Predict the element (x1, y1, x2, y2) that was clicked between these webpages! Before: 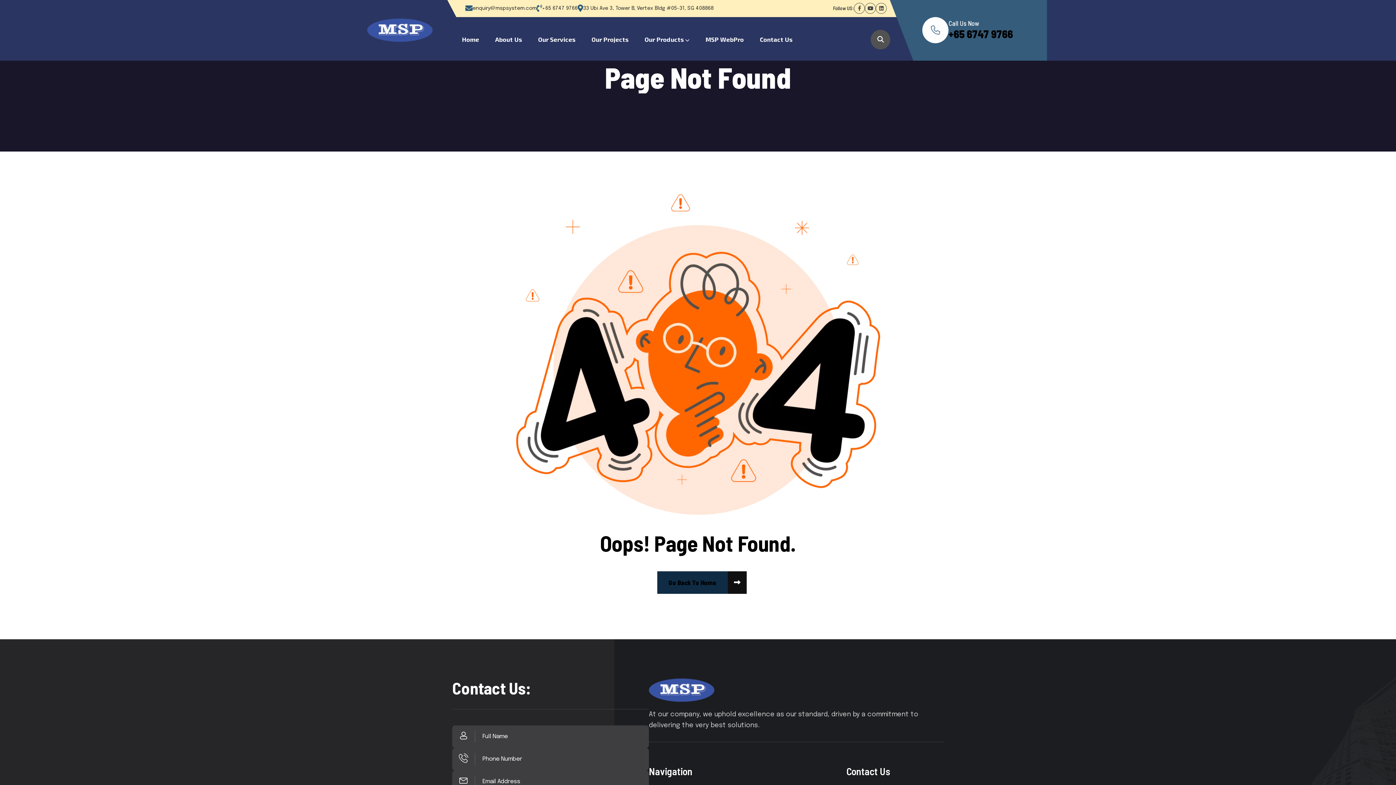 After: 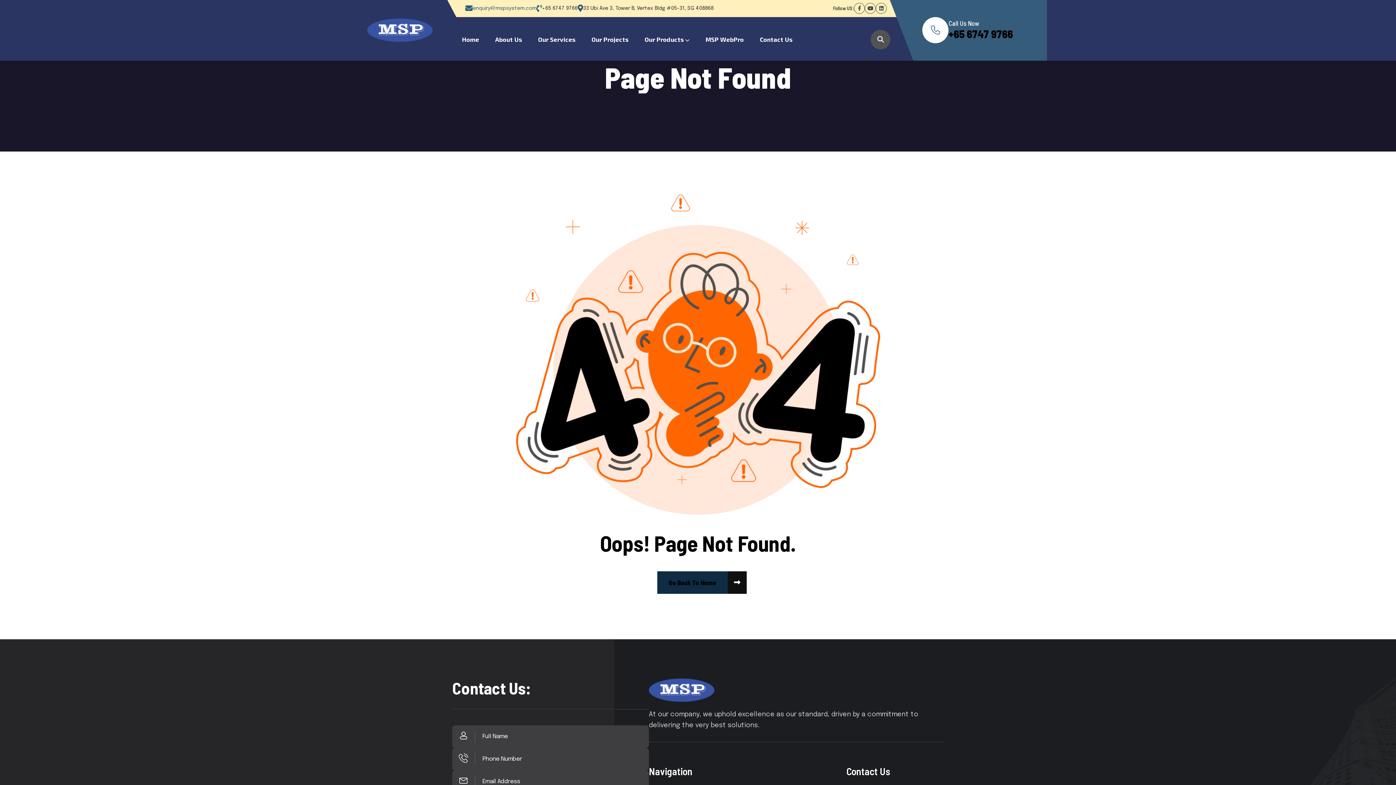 Action: bbox: (465, 4, 536, 12) label: enquiry@mspsystem.com